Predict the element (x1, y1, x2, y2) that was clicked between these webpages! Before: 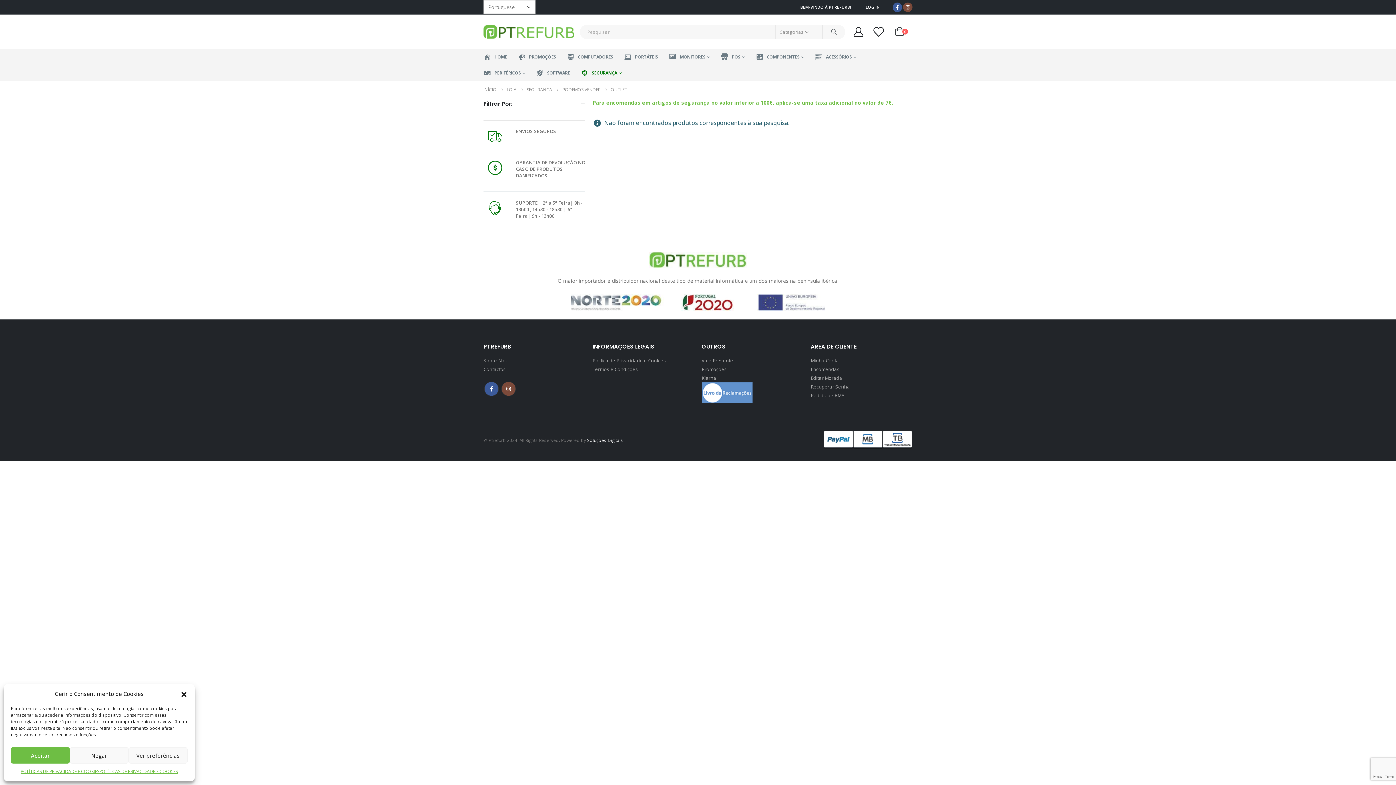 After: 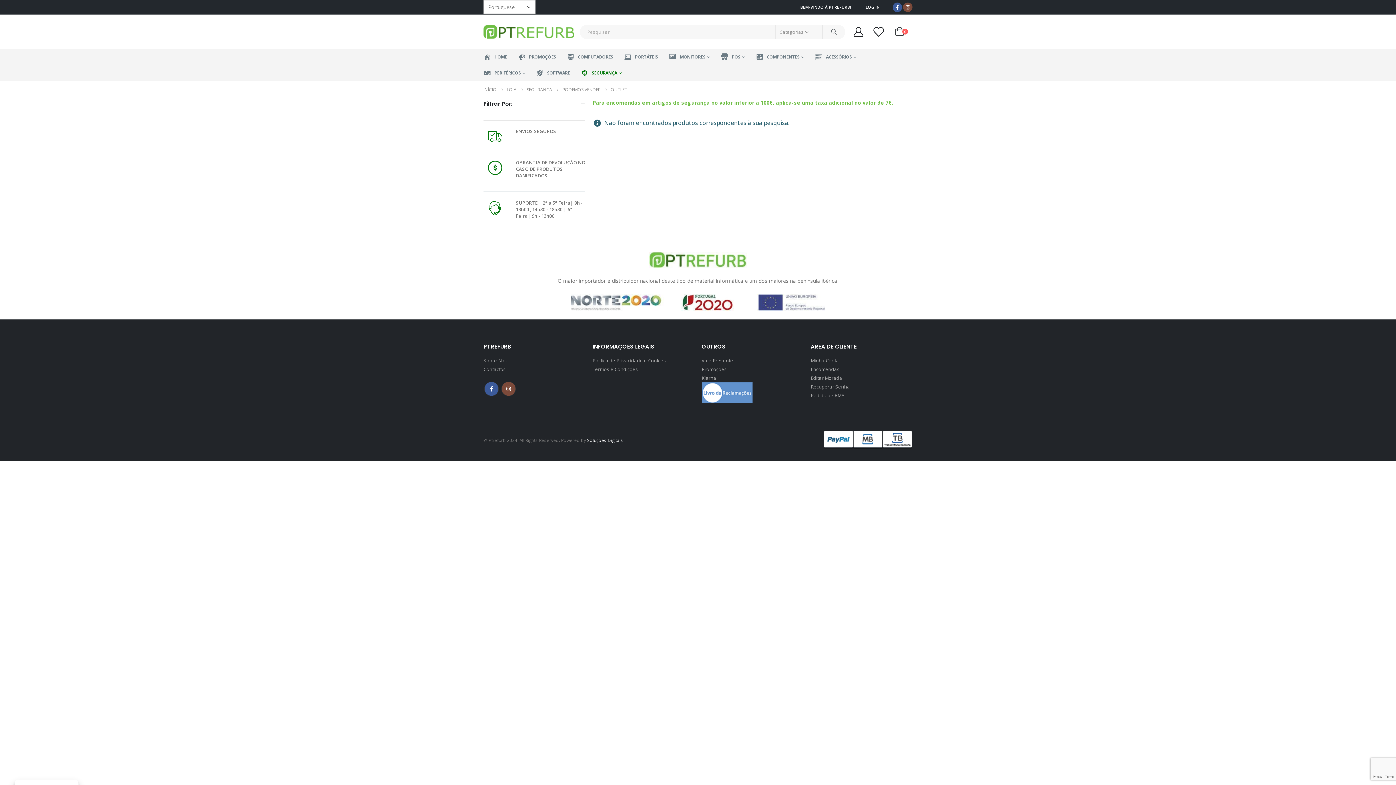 Action: label: Negar bbox: (69, 747, 128, 764)